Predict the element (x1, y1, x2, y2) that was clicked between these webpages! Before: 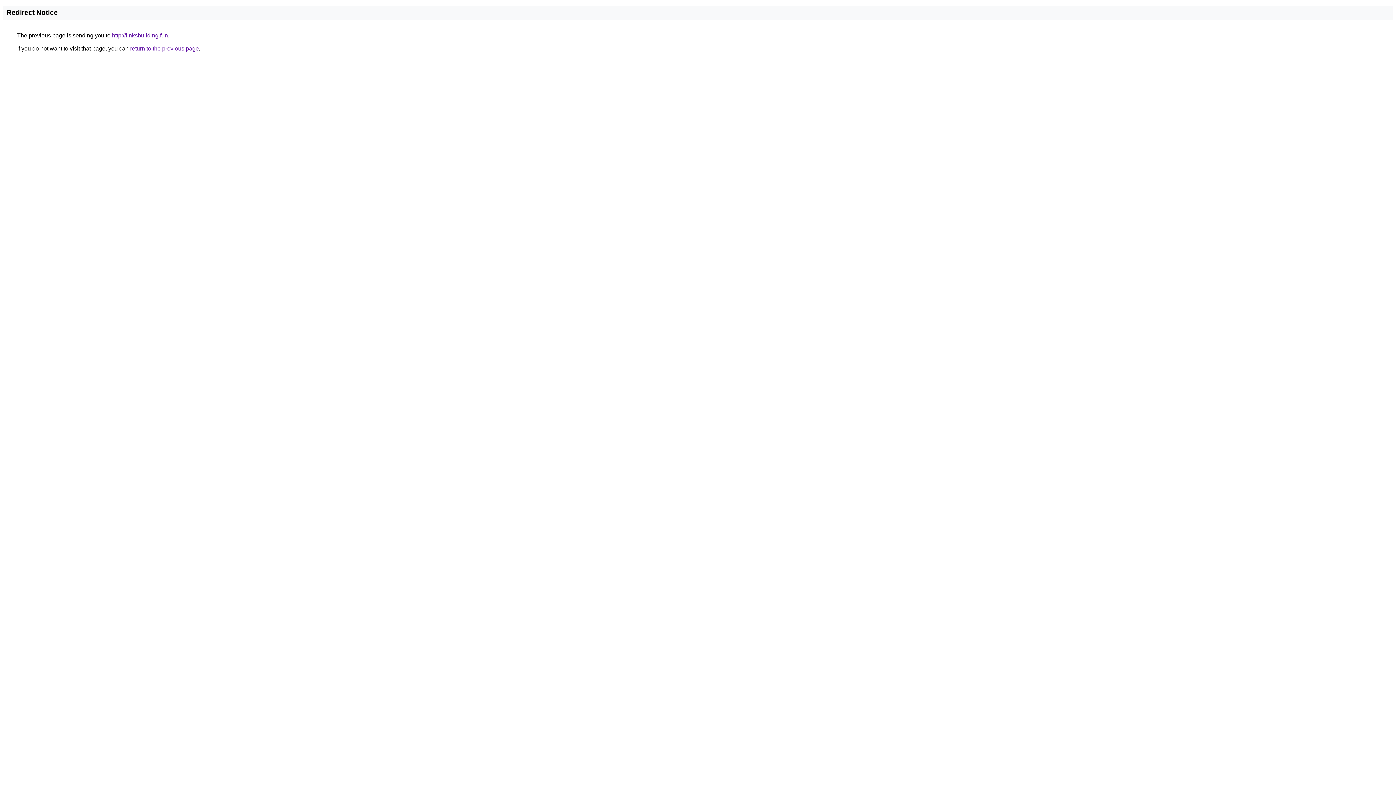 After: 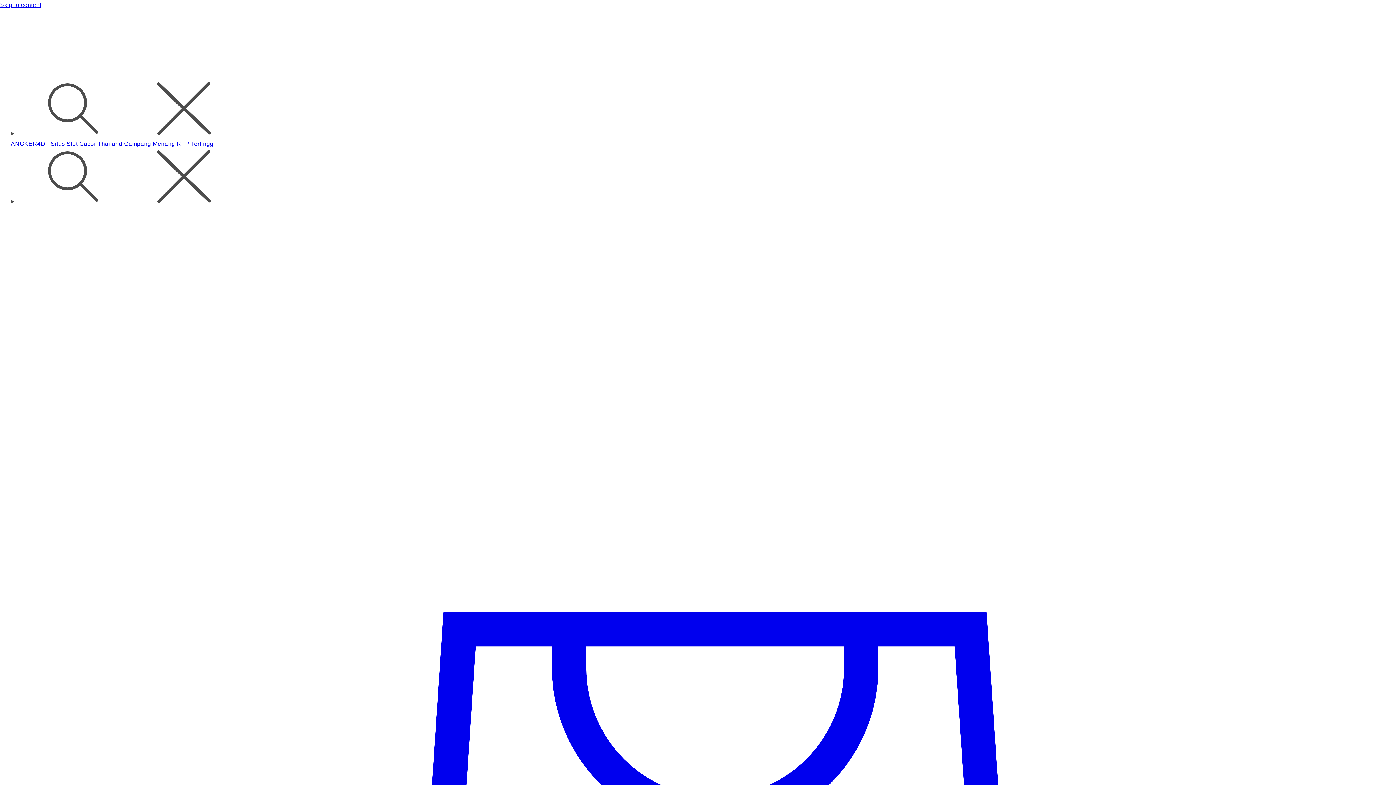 Action: label: http://linksbuilding.fun bbox: (112, 32, 168, 38)